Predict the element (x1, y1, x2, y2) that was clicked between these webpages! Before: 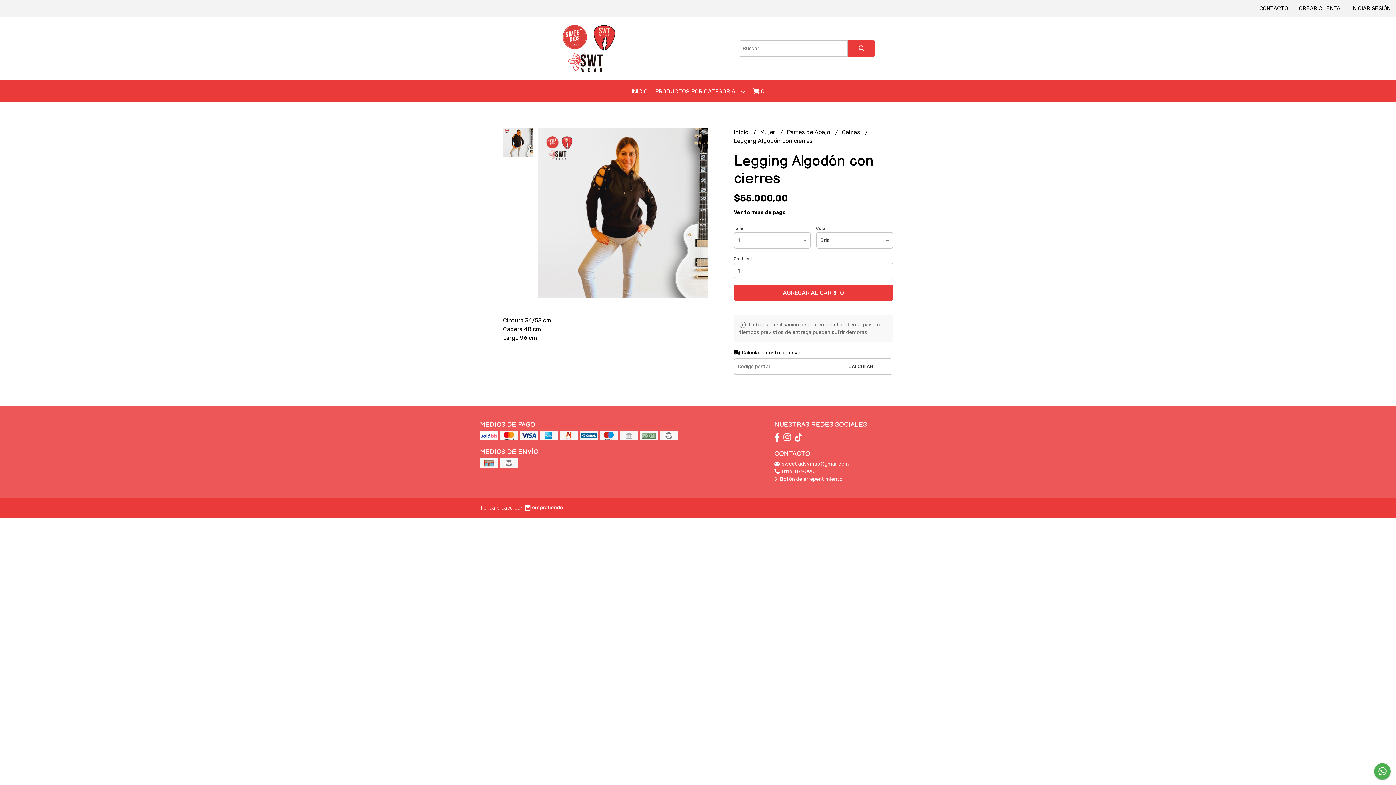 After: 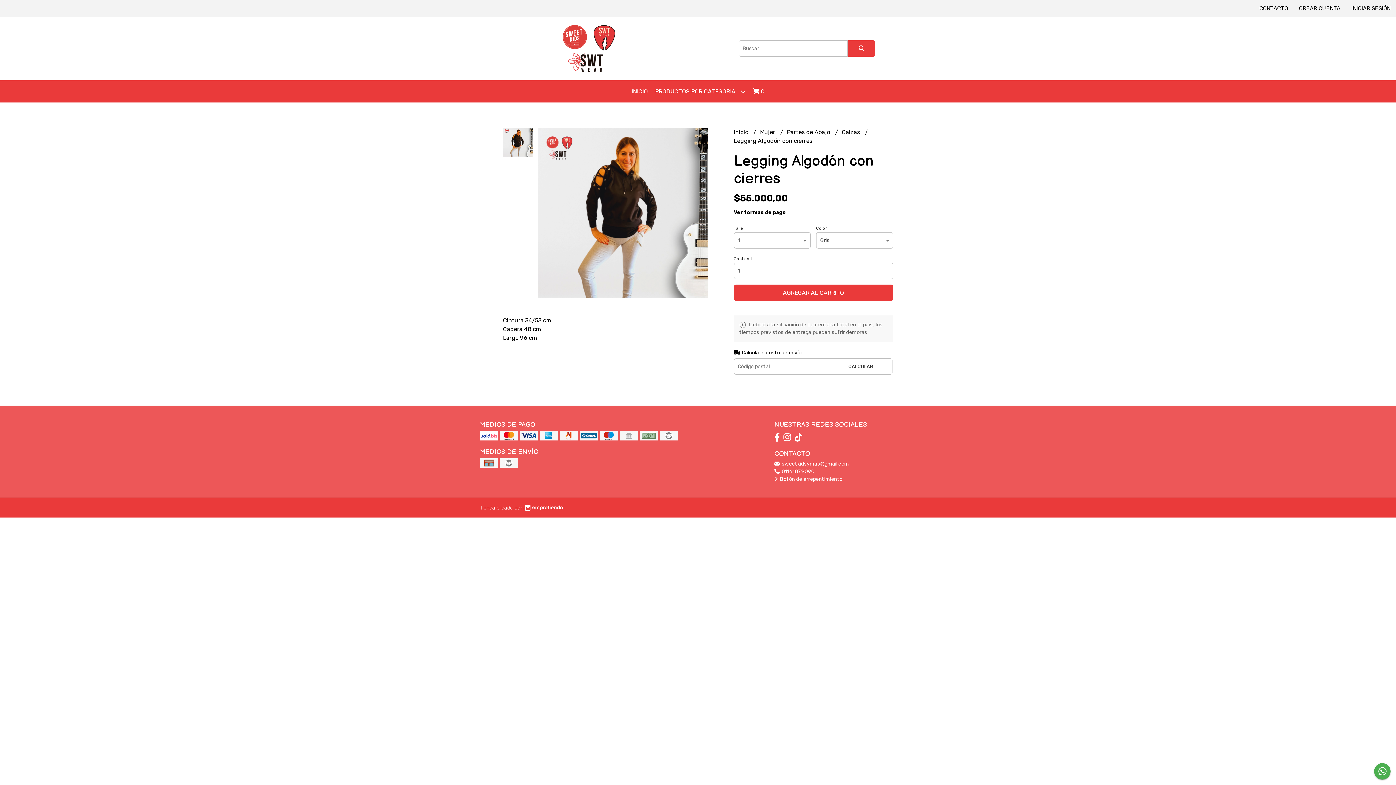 Action: bbox: (794, 432, 802, 442)